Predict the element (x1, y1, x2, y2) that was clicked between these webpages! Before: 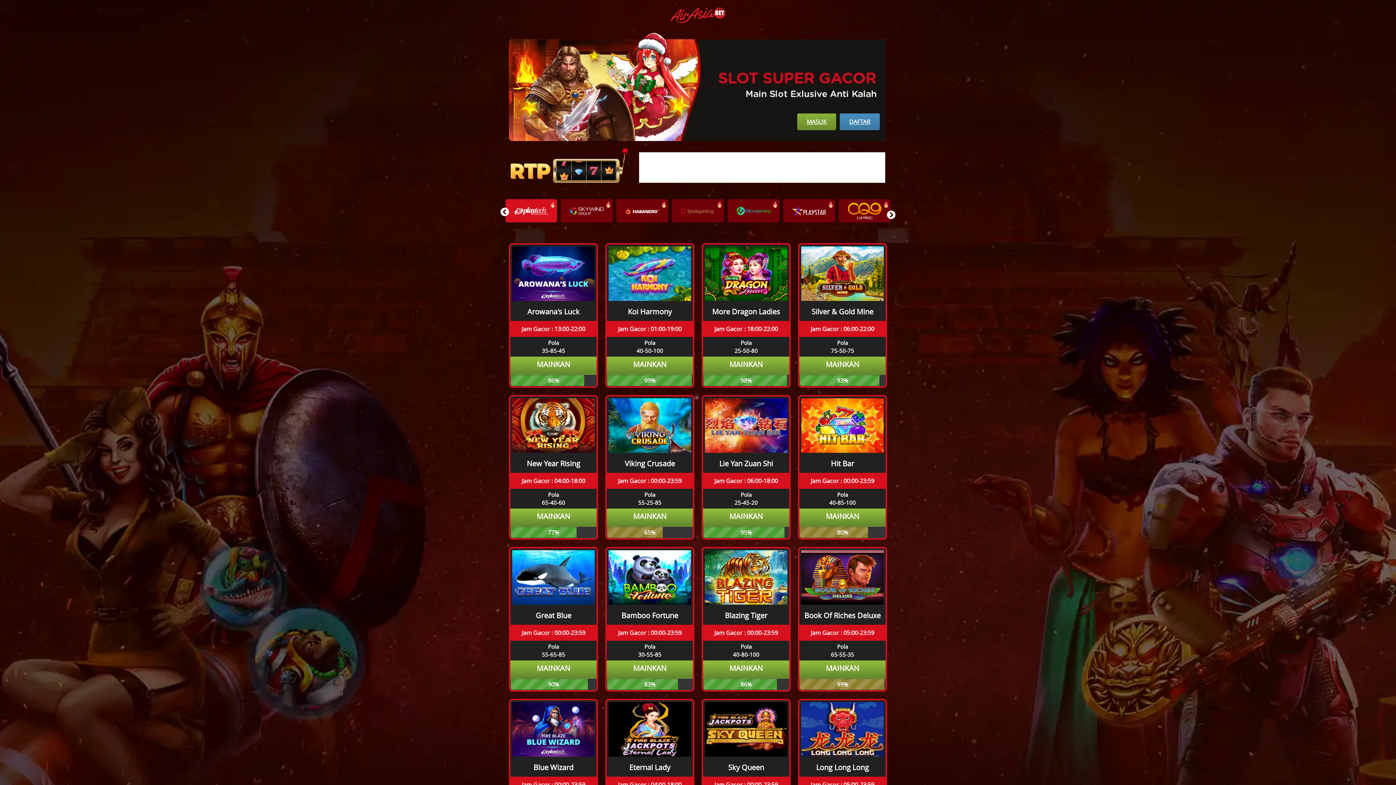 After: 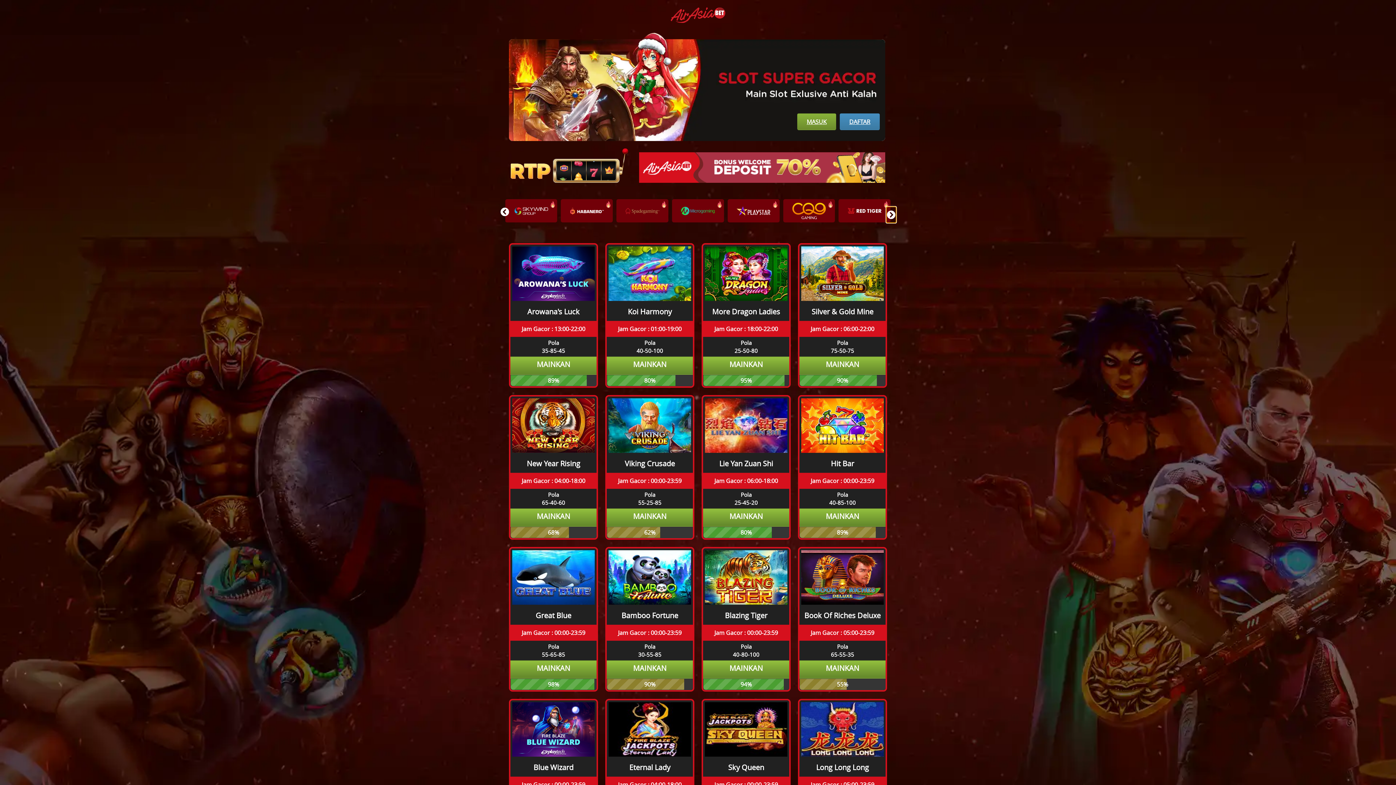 Action: label: Next slide bbox: (886, 206, 896, 222)